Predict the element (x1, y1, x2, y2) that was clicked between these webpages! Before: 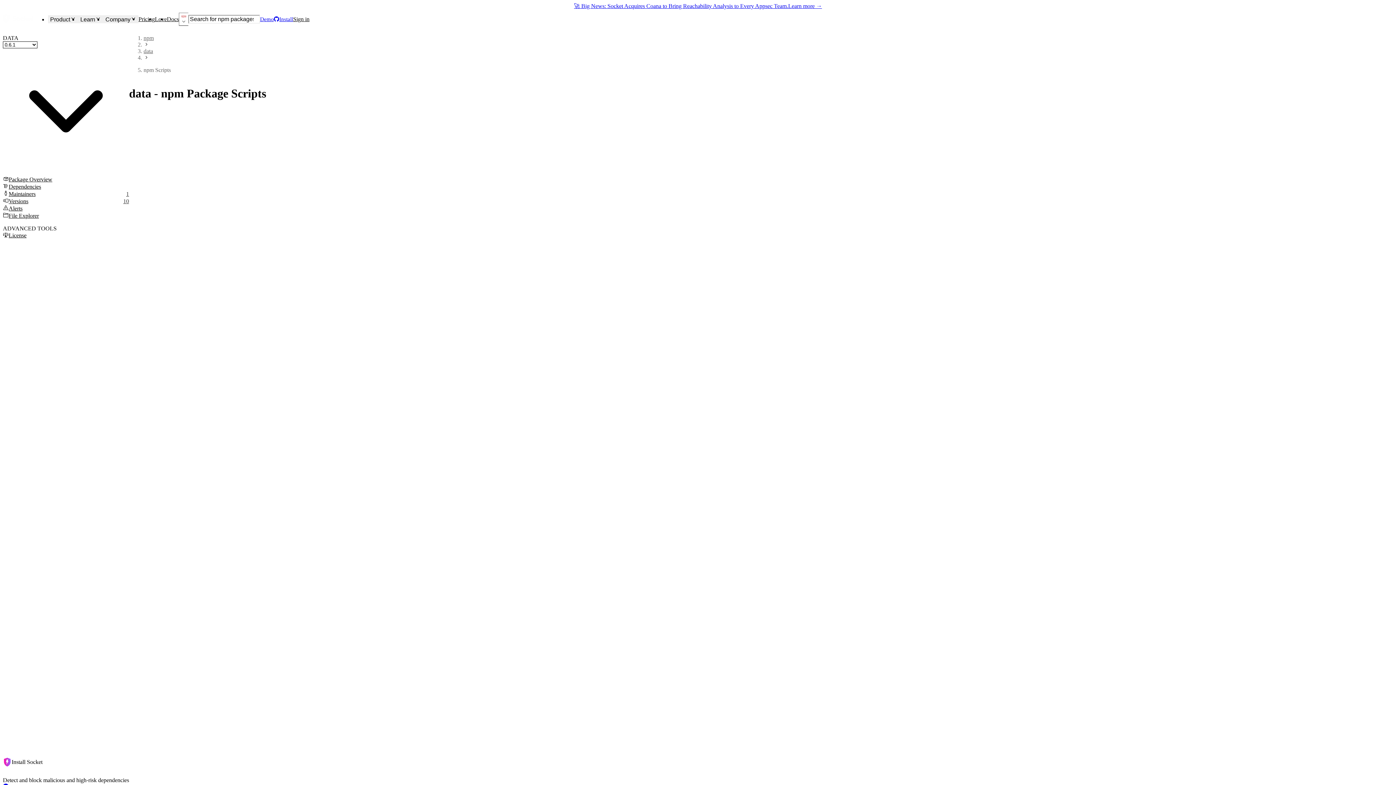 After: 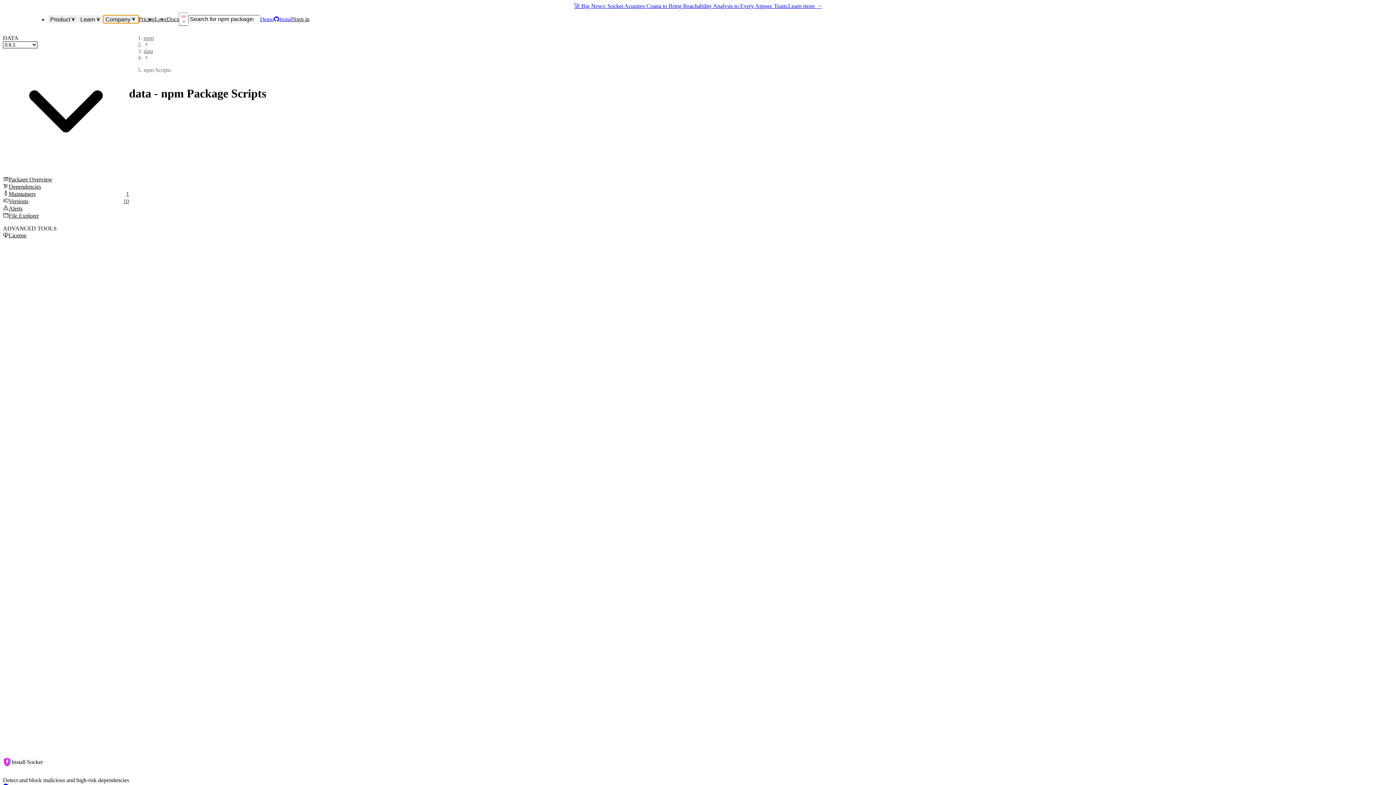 Action: label: Company bbox: (103, 15, 138, 23)